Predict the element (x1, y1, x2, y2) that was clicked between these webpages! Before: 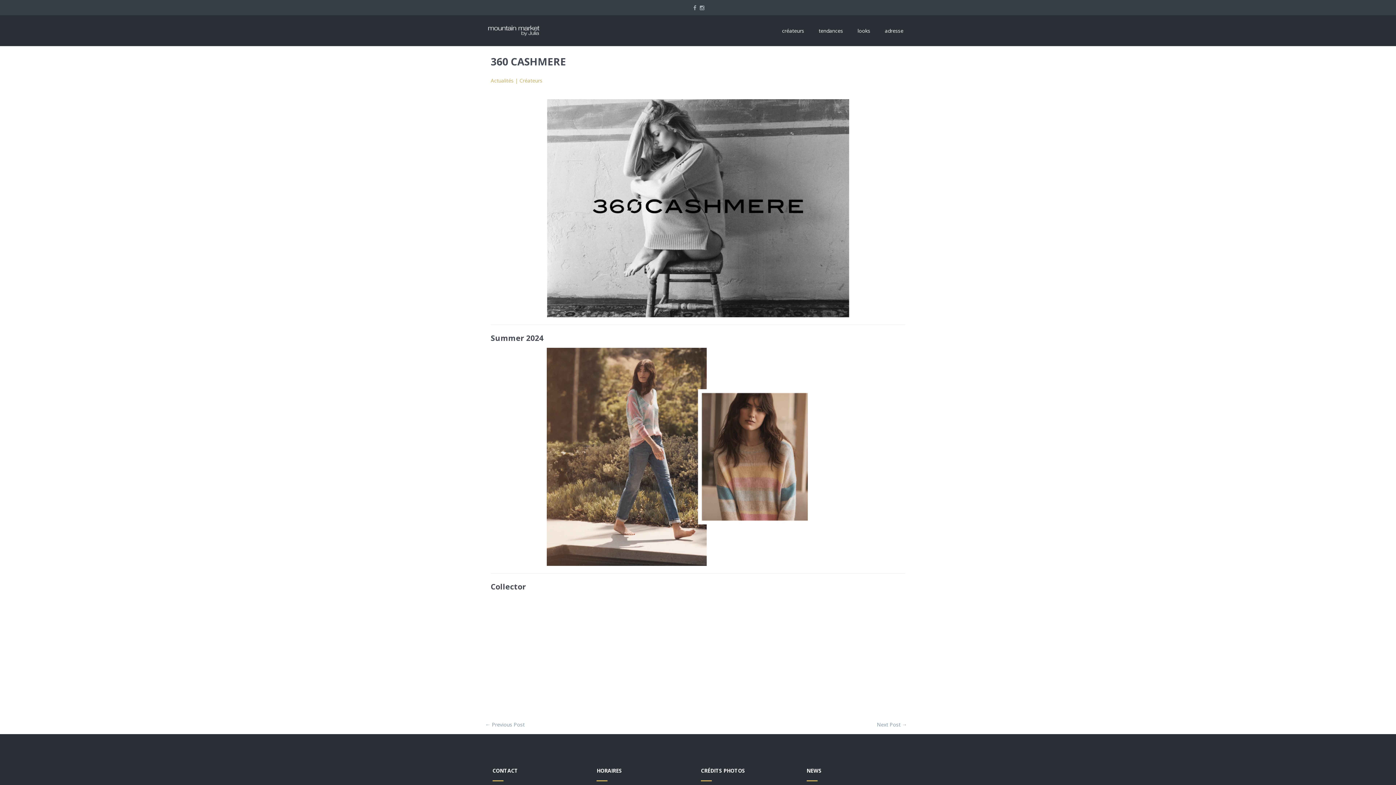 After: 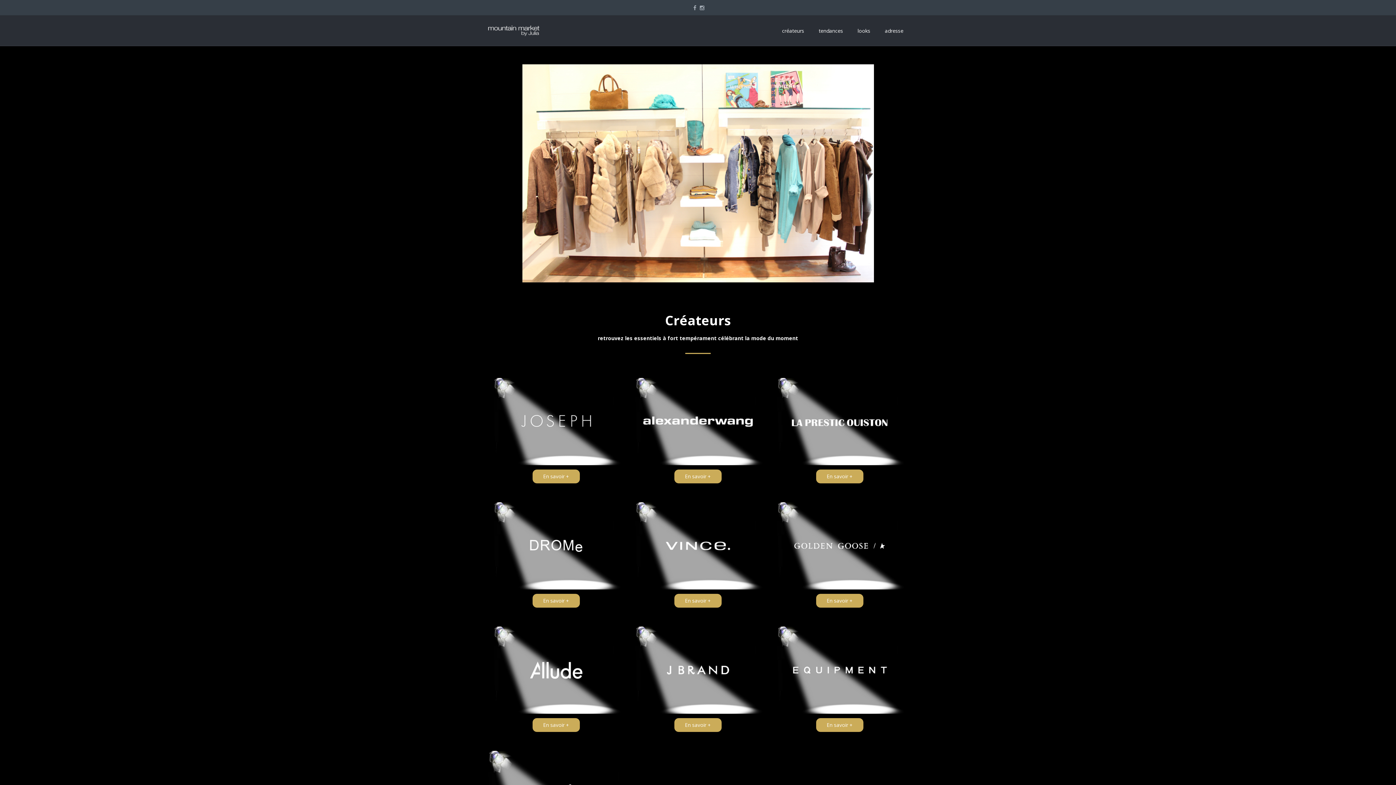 Action: bbox: (774, 16, 811, 45) label: créateurs